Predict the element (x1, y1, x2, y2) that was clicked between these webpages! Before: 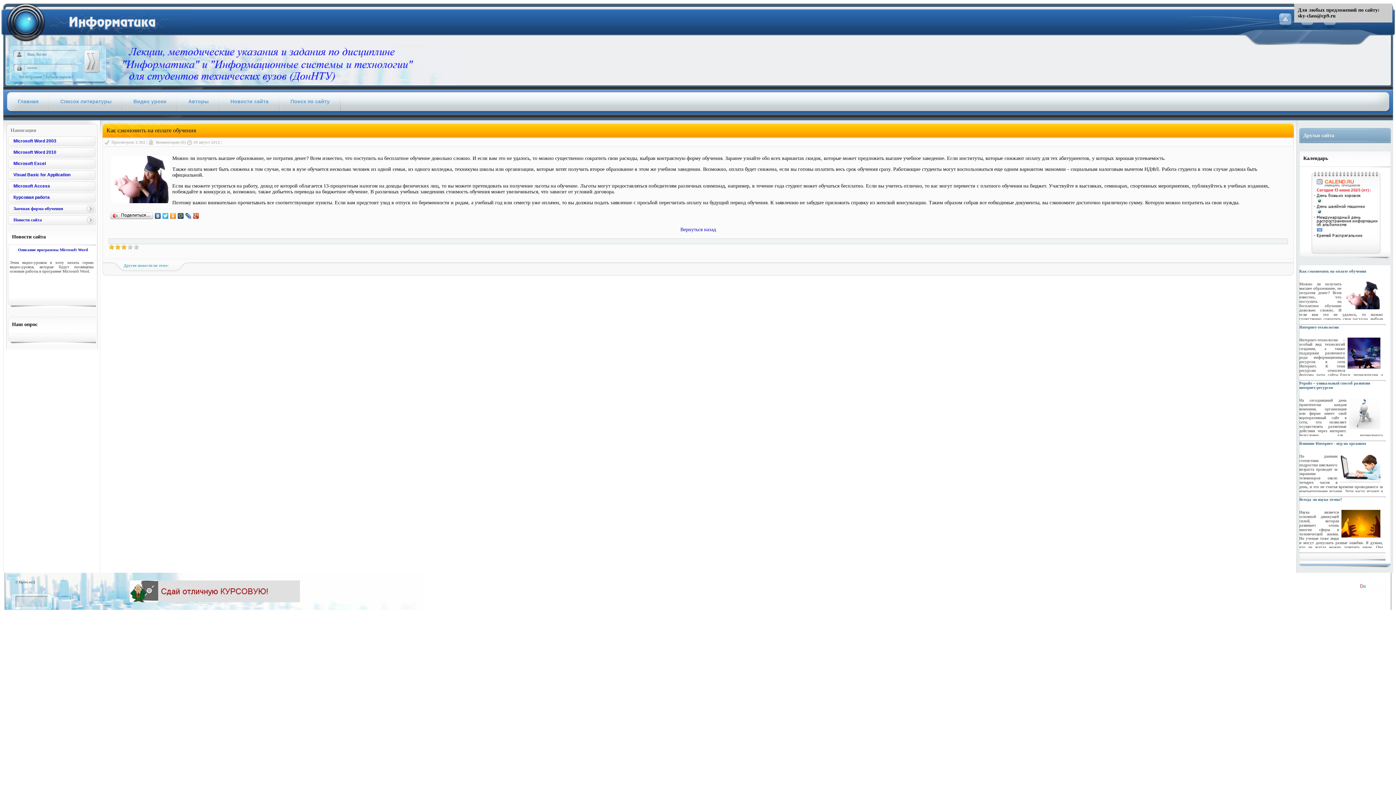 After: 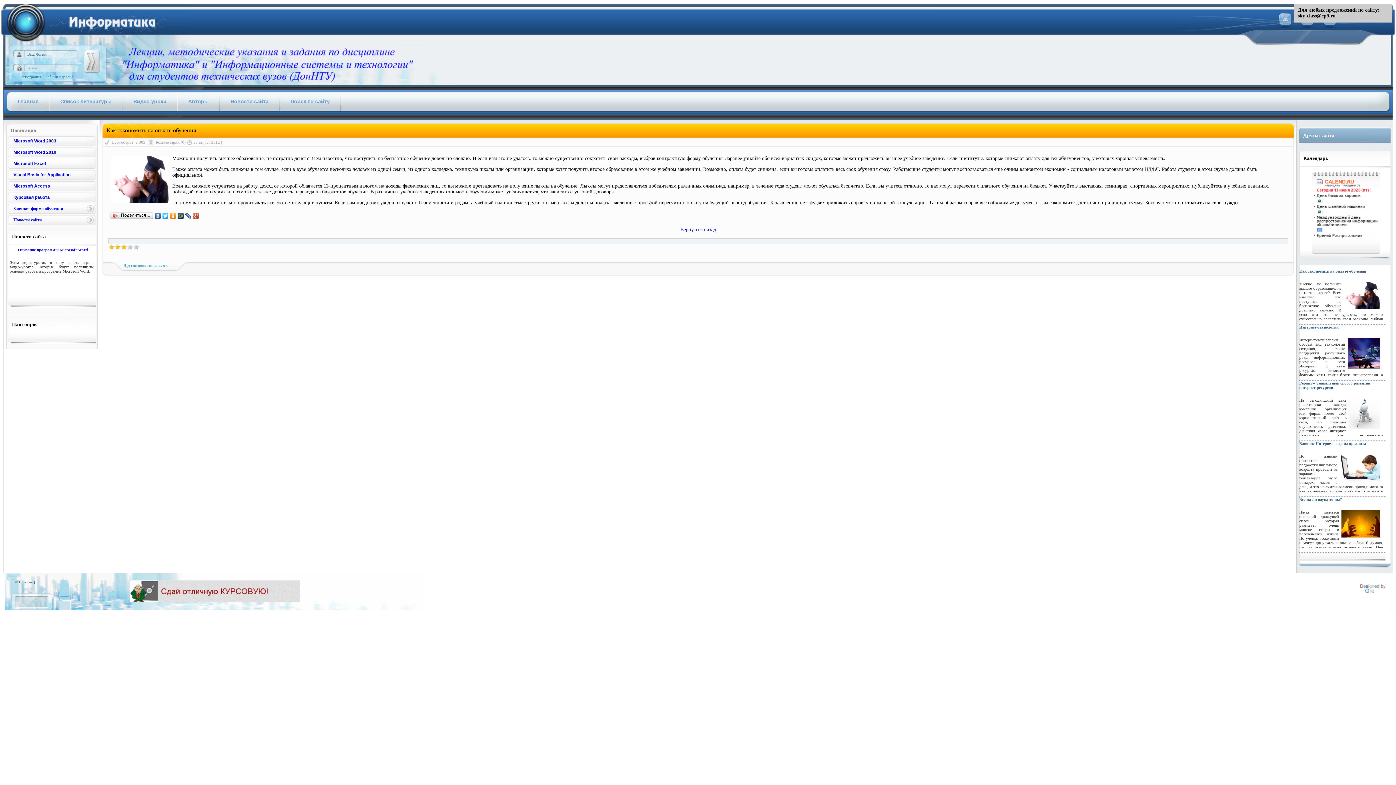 Action: bbox: (154, 211, 161, 220)